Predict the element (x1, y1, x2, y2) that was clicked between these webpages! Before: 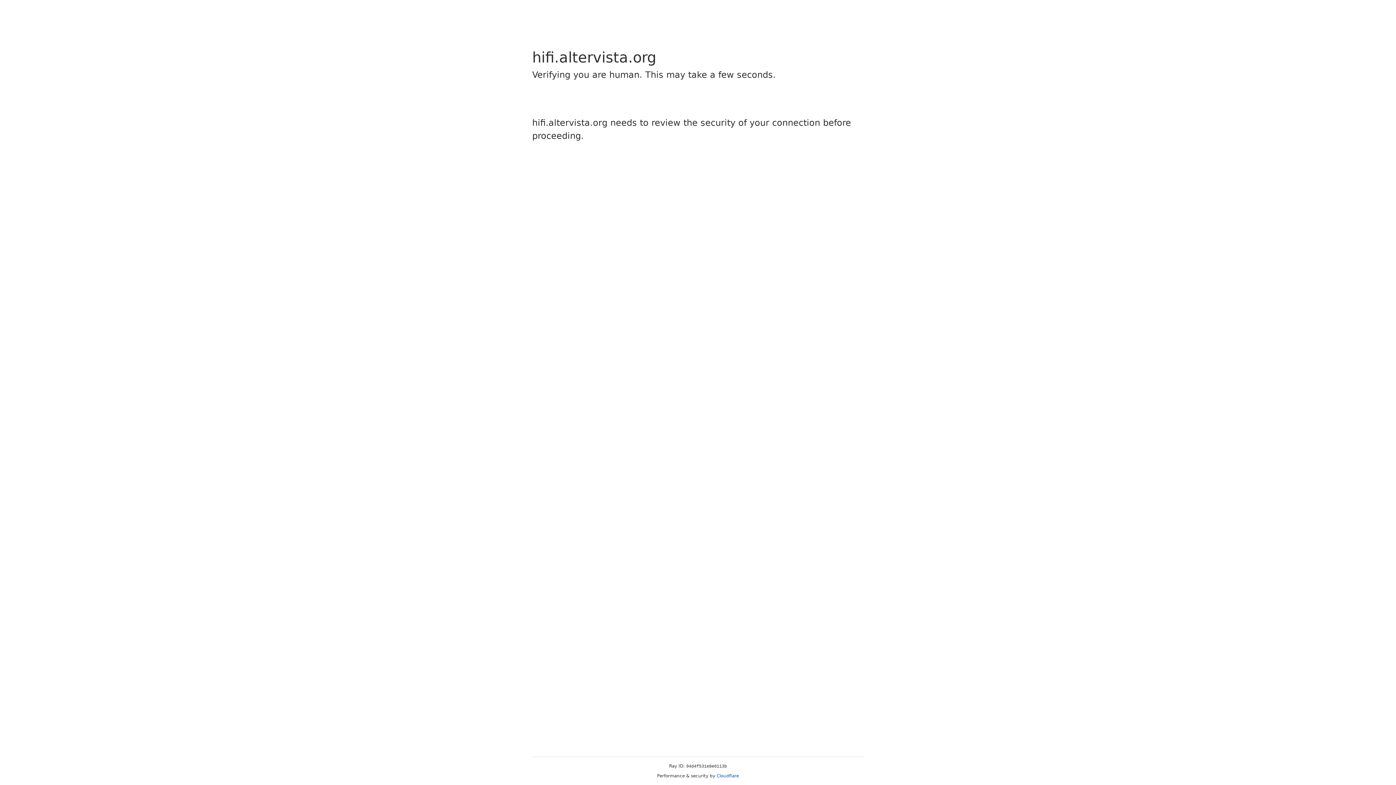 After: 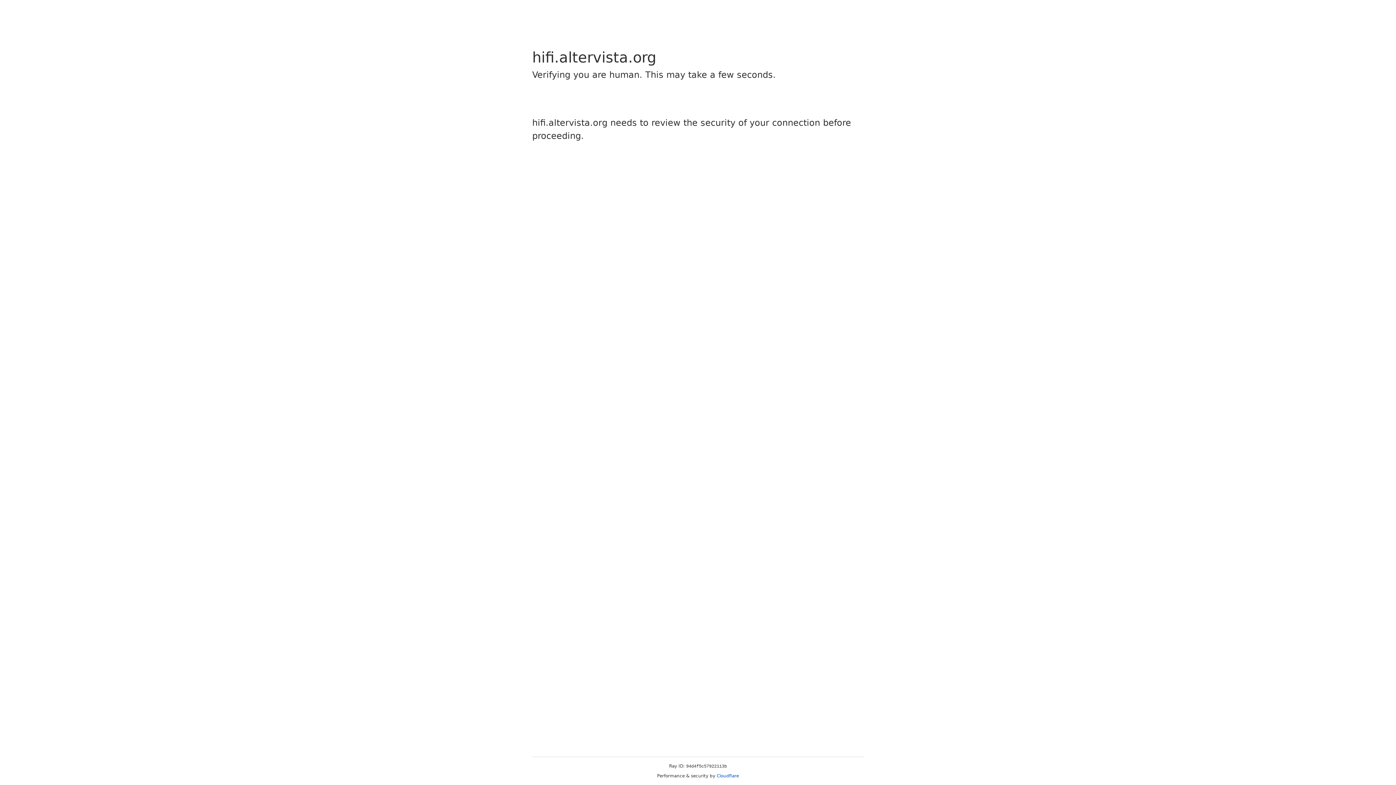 Action: bbox: (716, 773, 739, 778) label: Cloudflare